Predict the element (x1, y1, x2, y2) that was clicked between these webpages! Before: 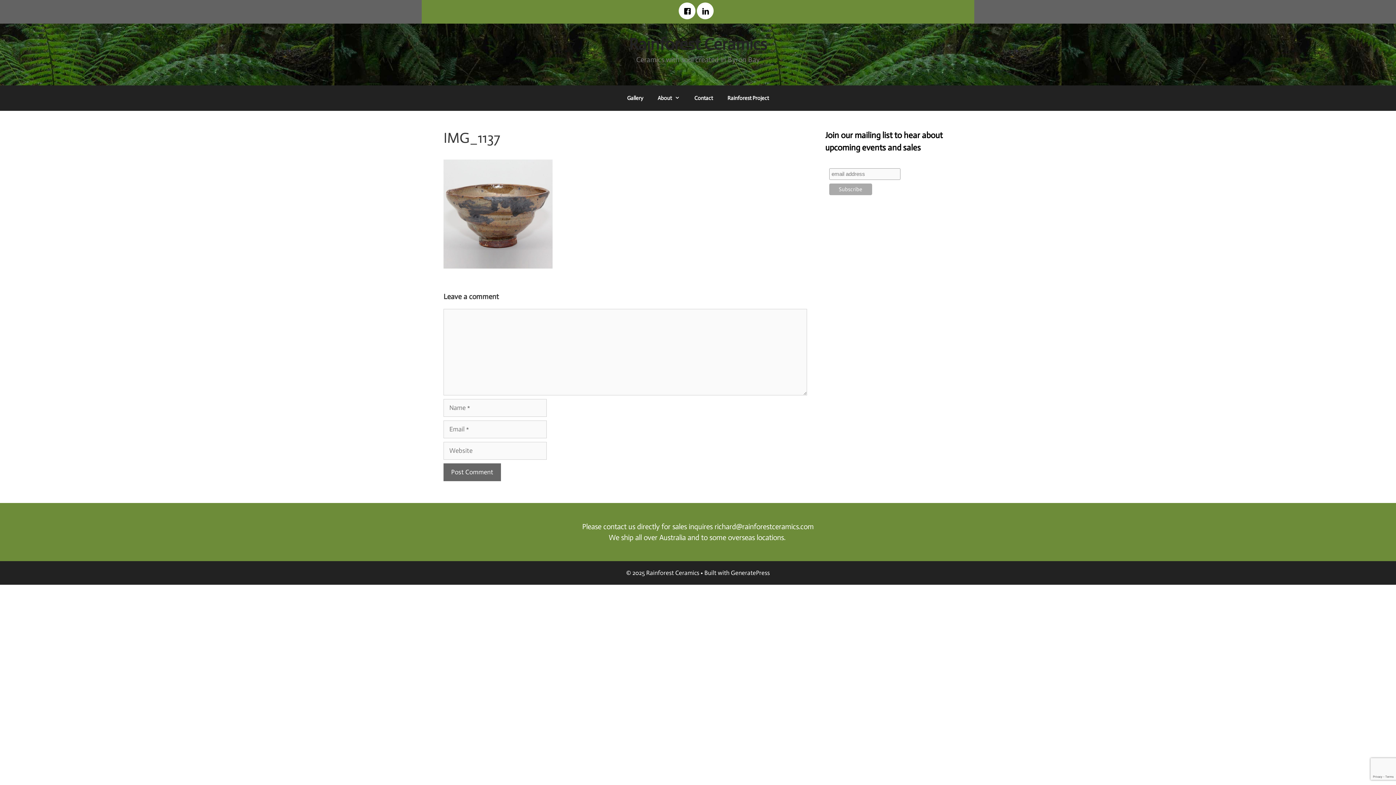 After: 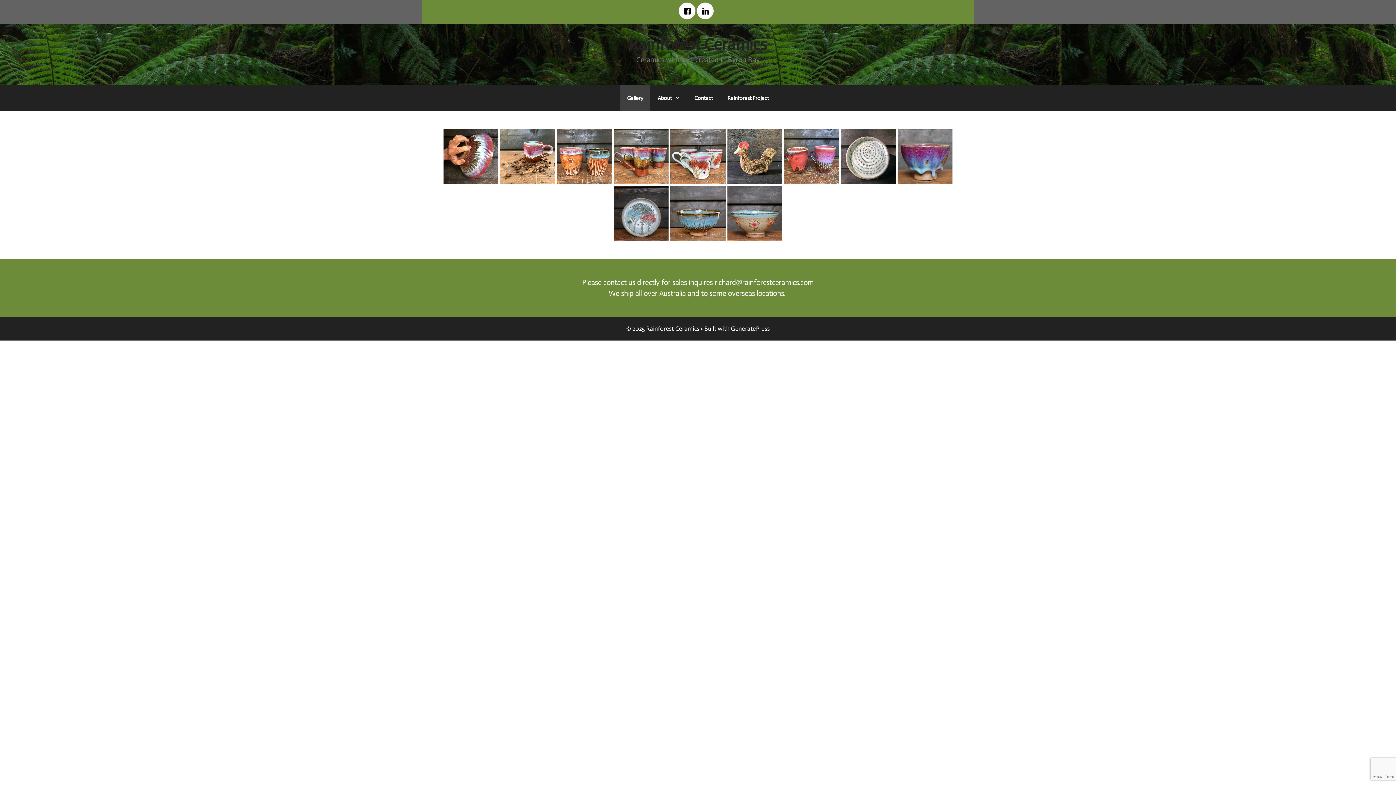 Action: bbox: (629, 34, 767, 54) label: Rainforest Ceramics